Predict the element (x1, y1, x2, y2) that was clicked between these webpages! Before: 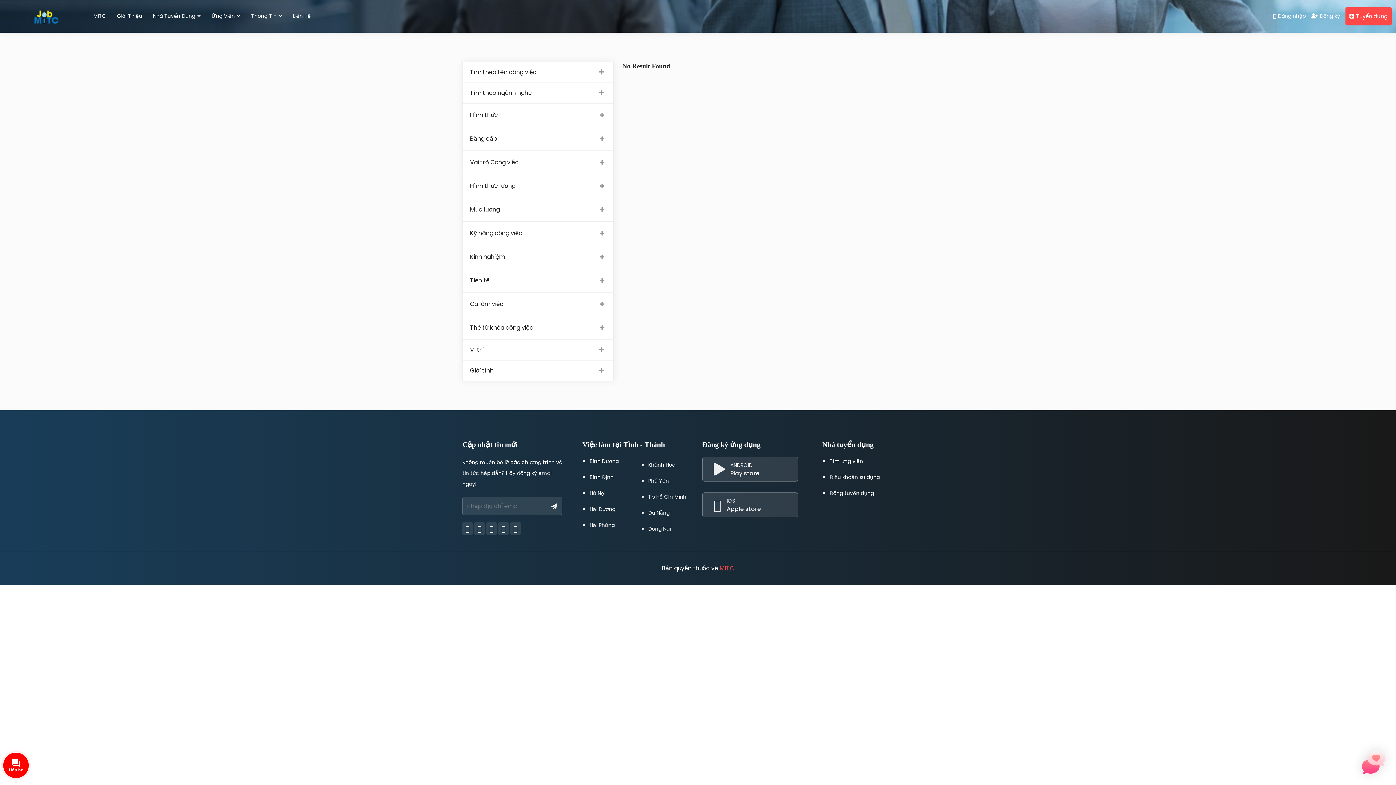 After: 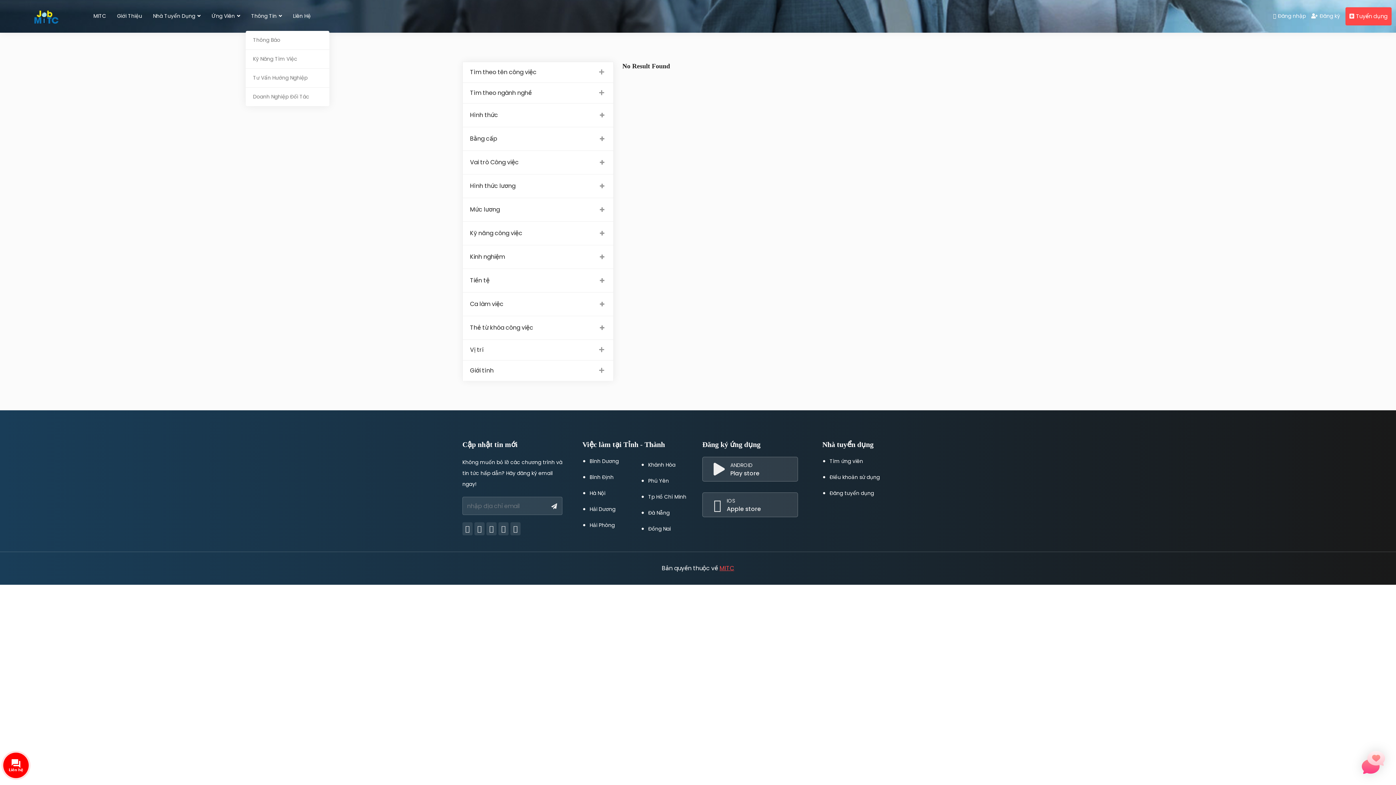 Action: bbox: (245, 7, 287, 24) label: Thông Tin 